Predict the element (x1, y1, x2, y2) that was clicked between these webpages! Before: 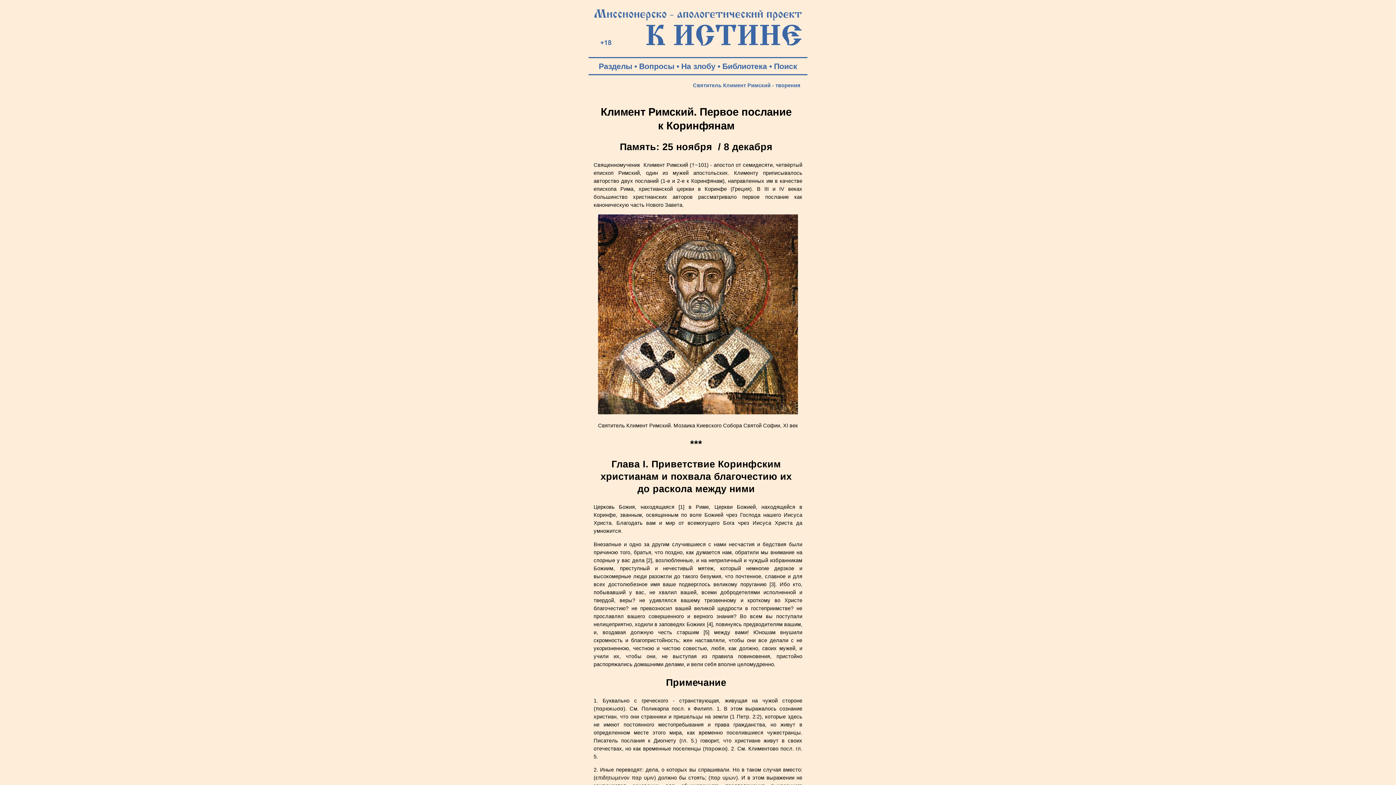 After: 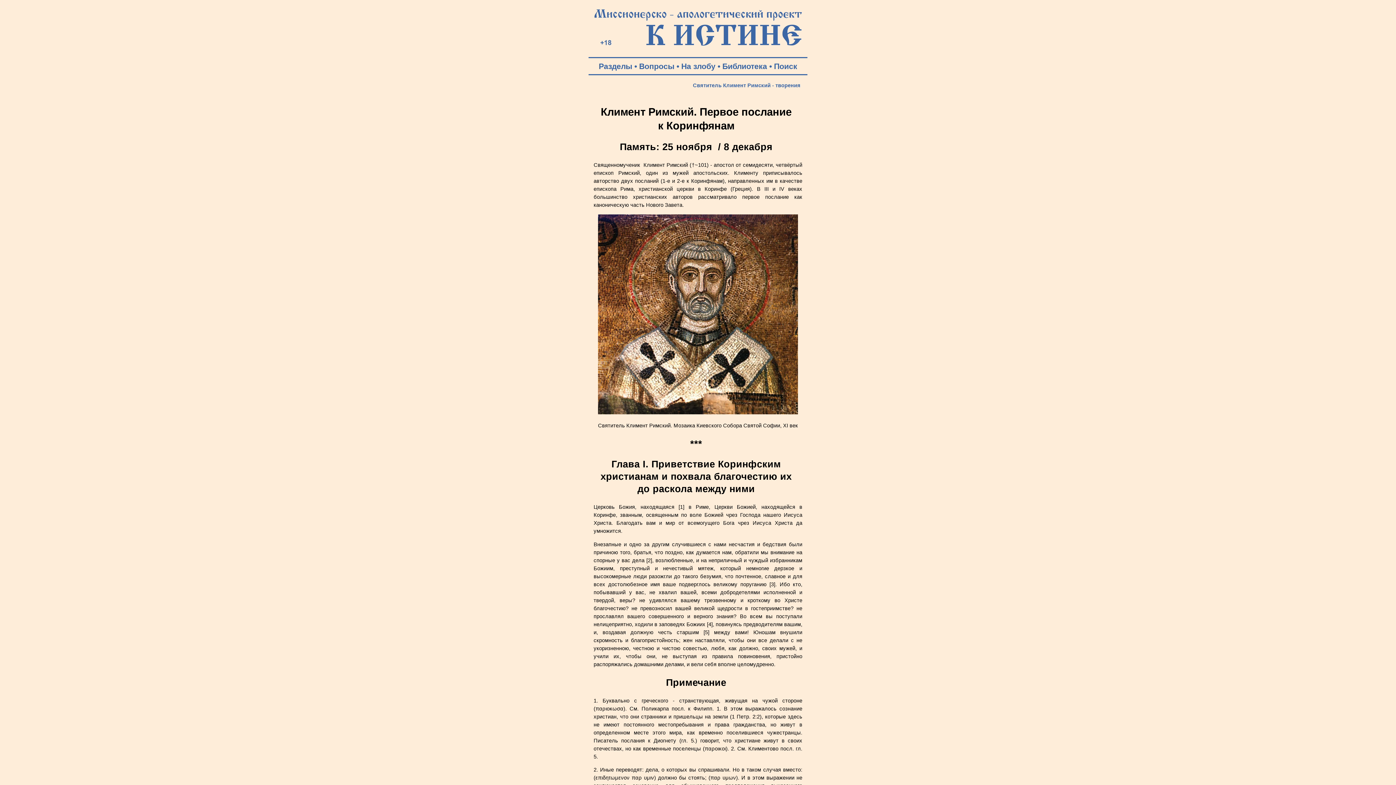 Action: label: Поиск bbox: (774, 62, 797, 70)